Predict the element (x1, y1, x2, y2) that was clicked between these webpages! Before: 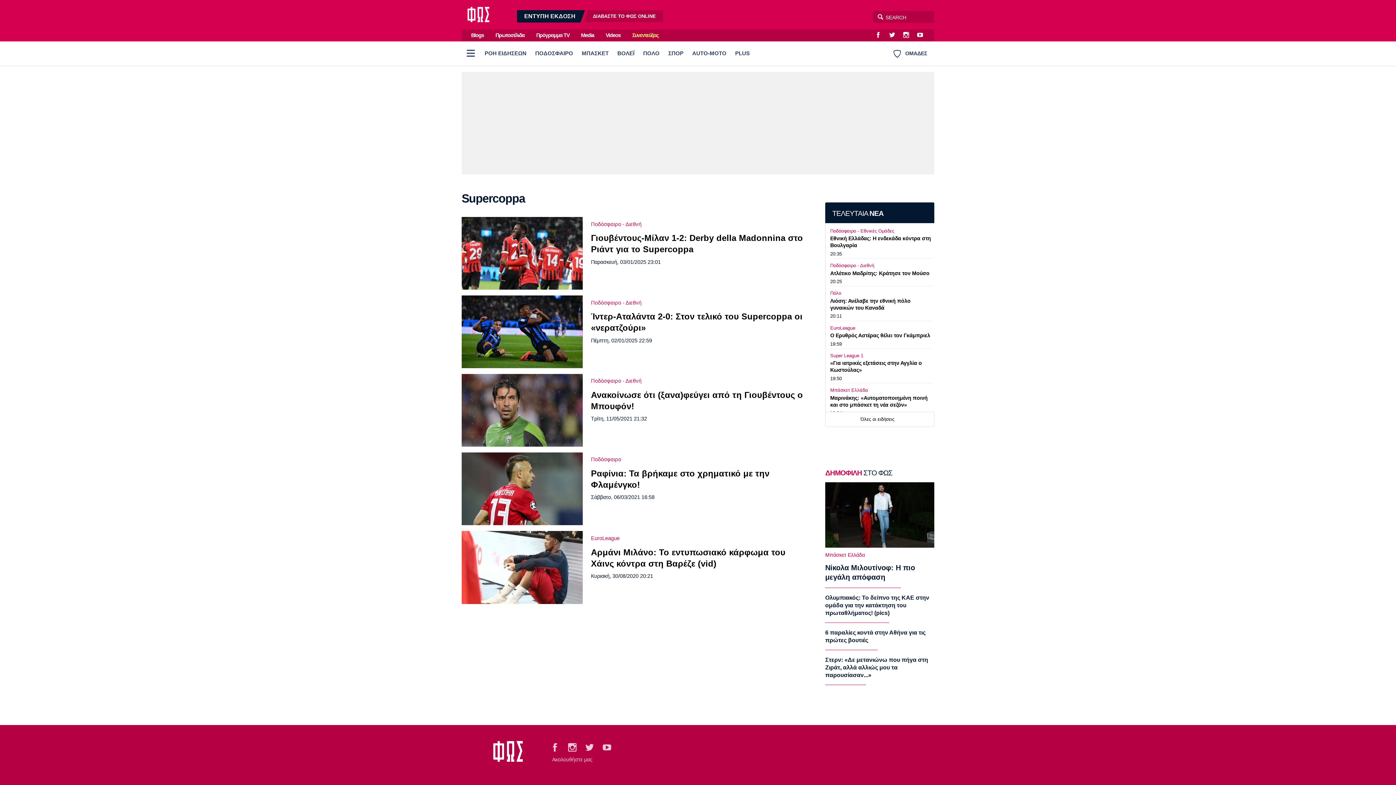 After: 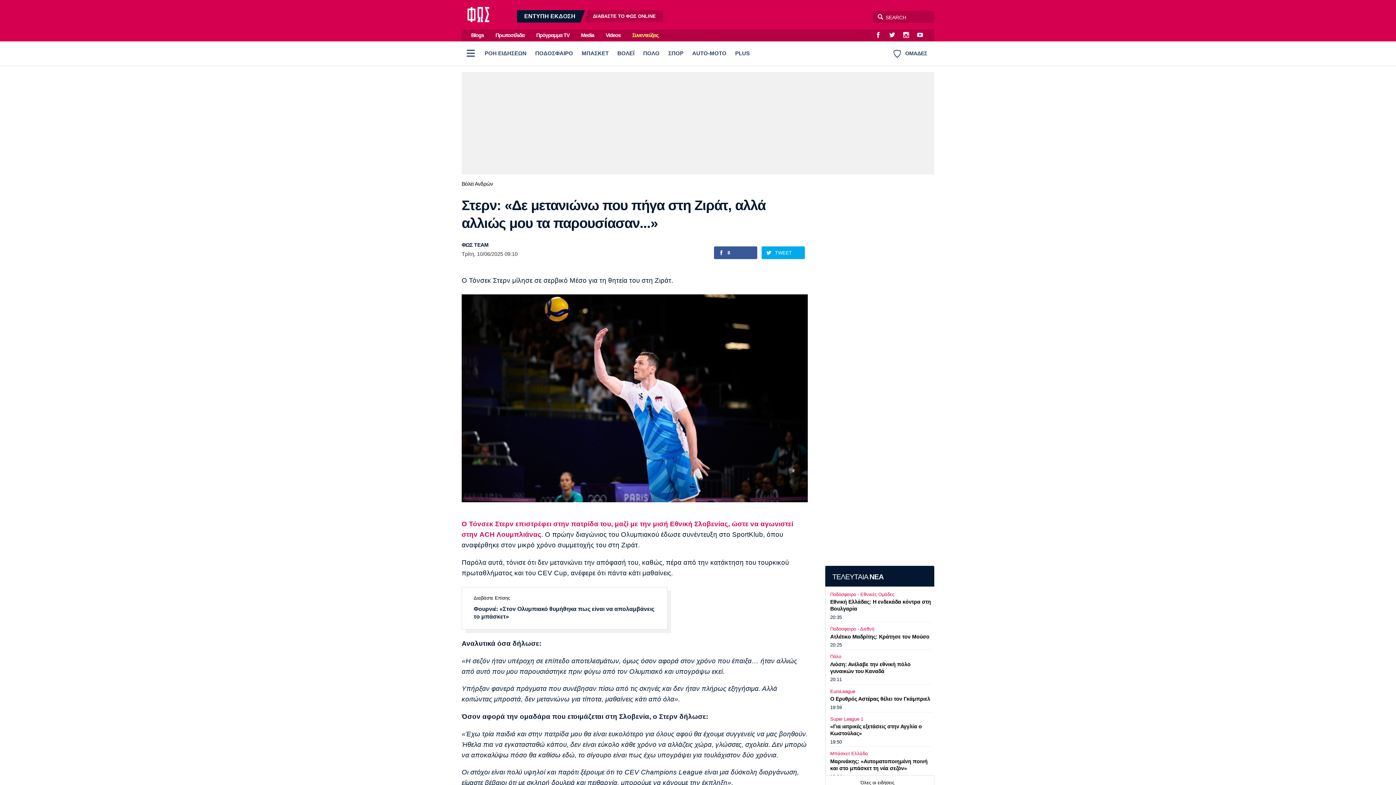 Action: bbox: (825, 657, 928, 678) label: Στερν: «Δε μετανιώνω που πήγα στη Ζιράτ, αλλά αλλιώς μου τα παρουσίασαν...»